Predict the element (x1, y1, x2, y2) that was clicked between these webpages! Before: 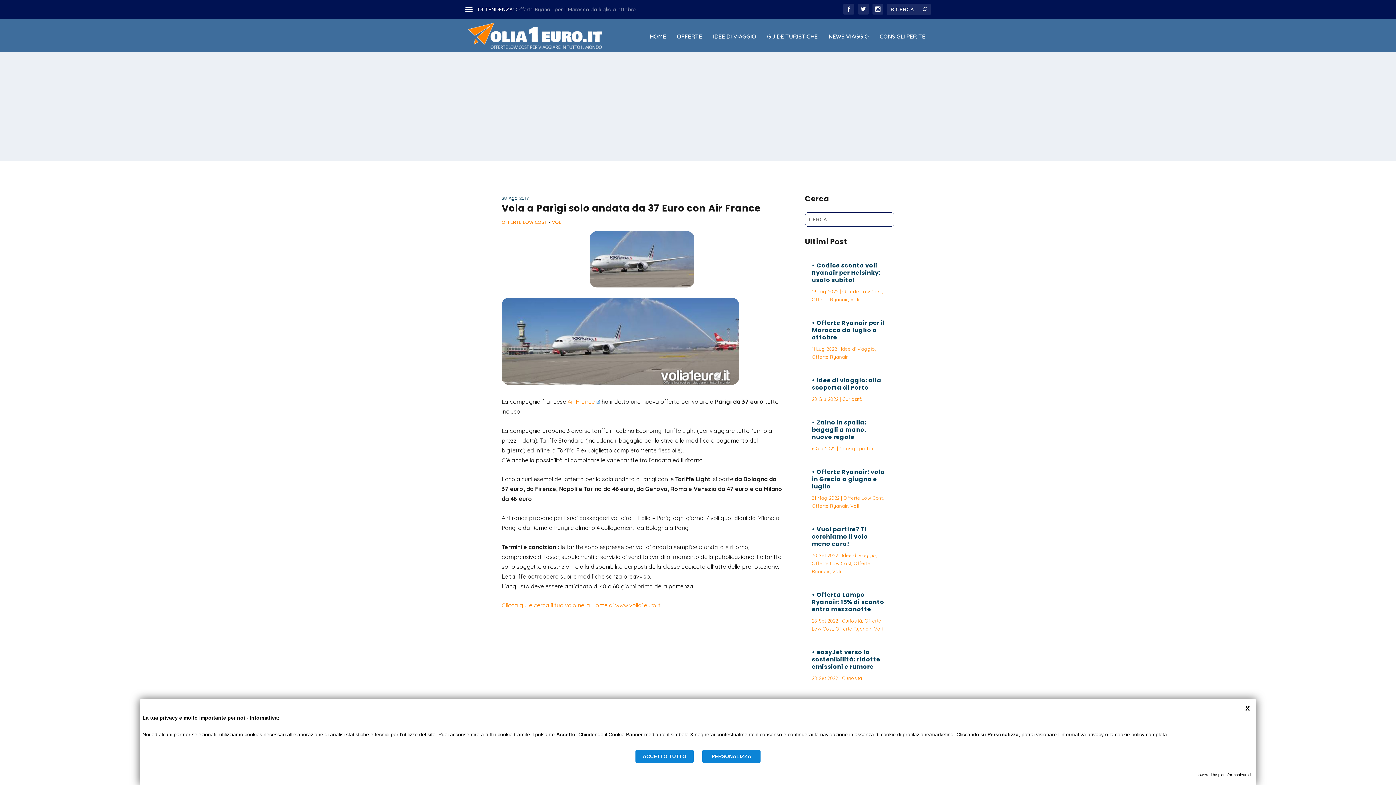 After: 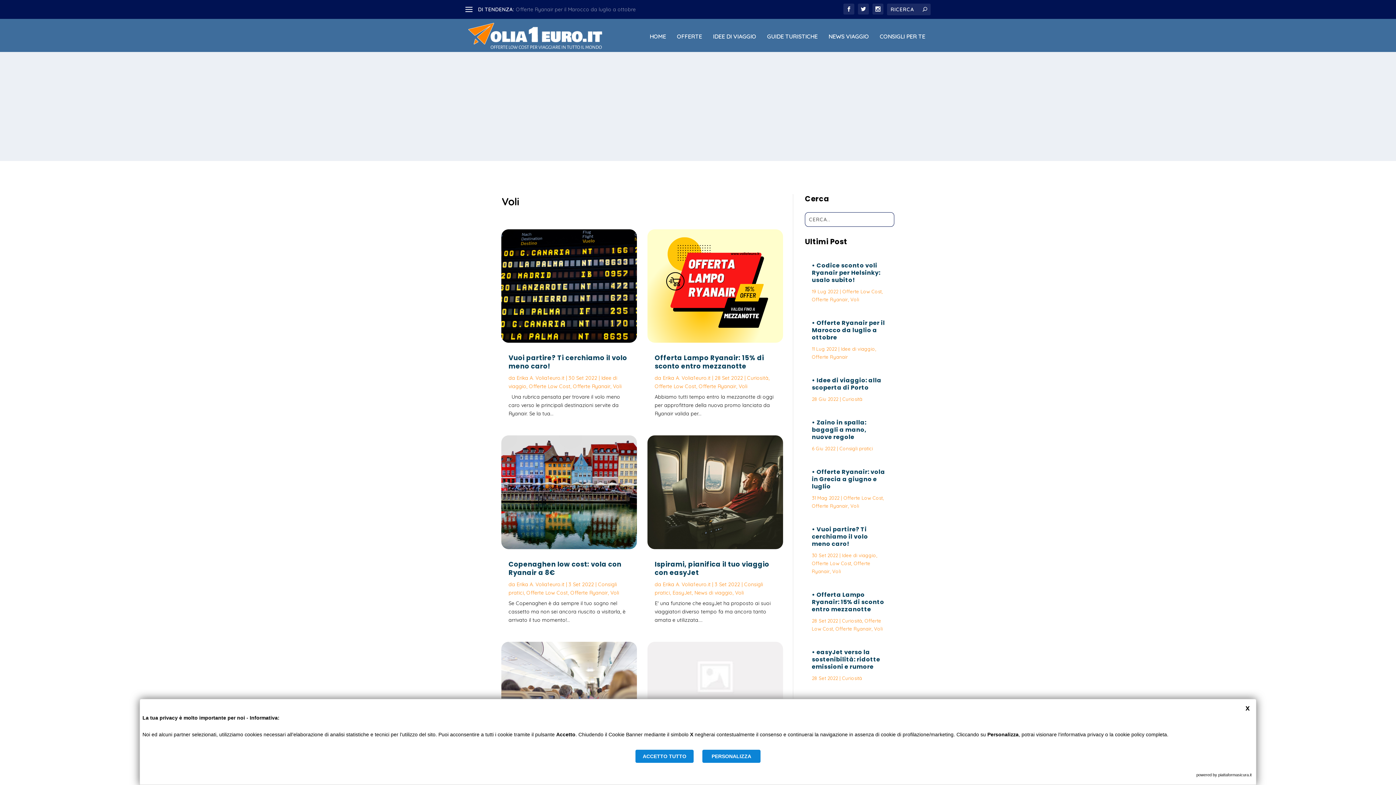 Action: bbox: (850, 296, 859, 302) label: Voli